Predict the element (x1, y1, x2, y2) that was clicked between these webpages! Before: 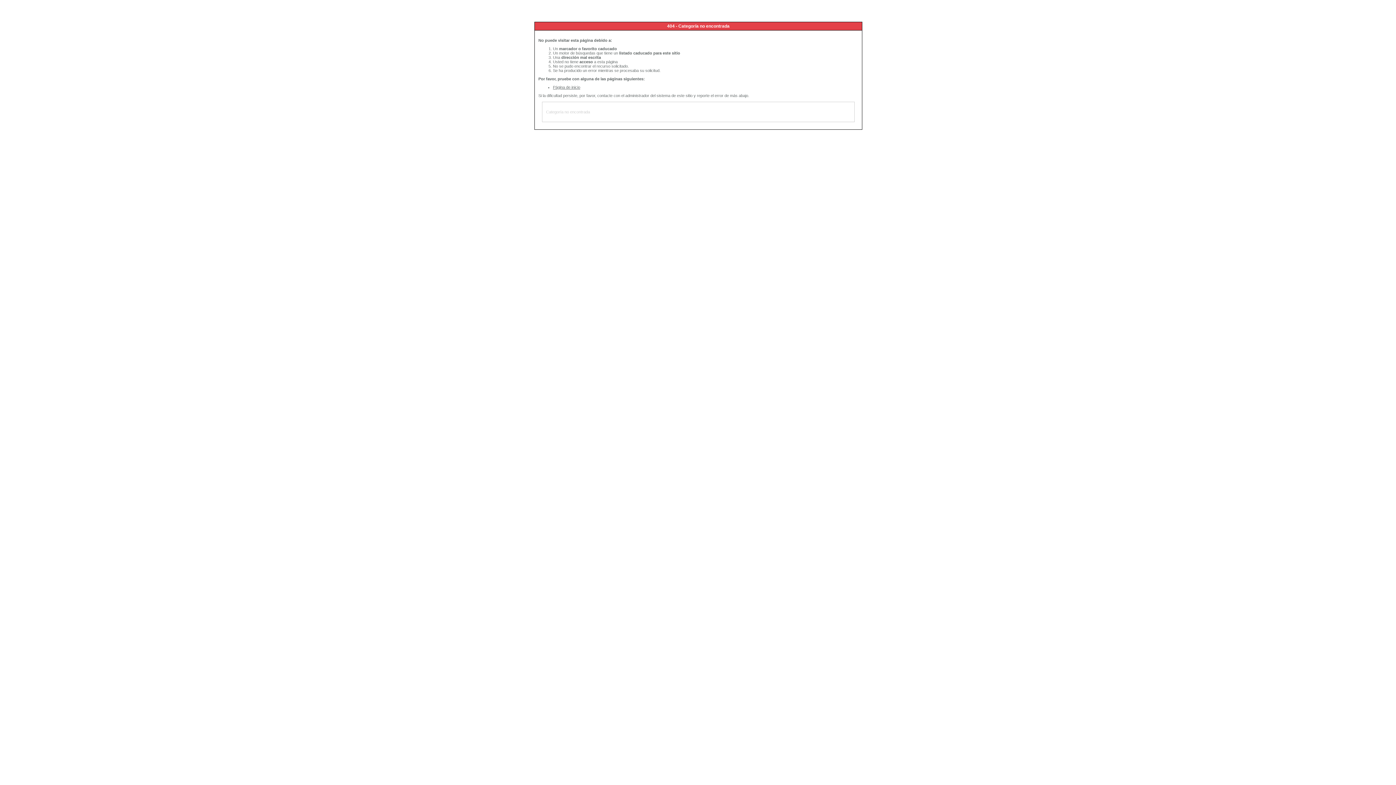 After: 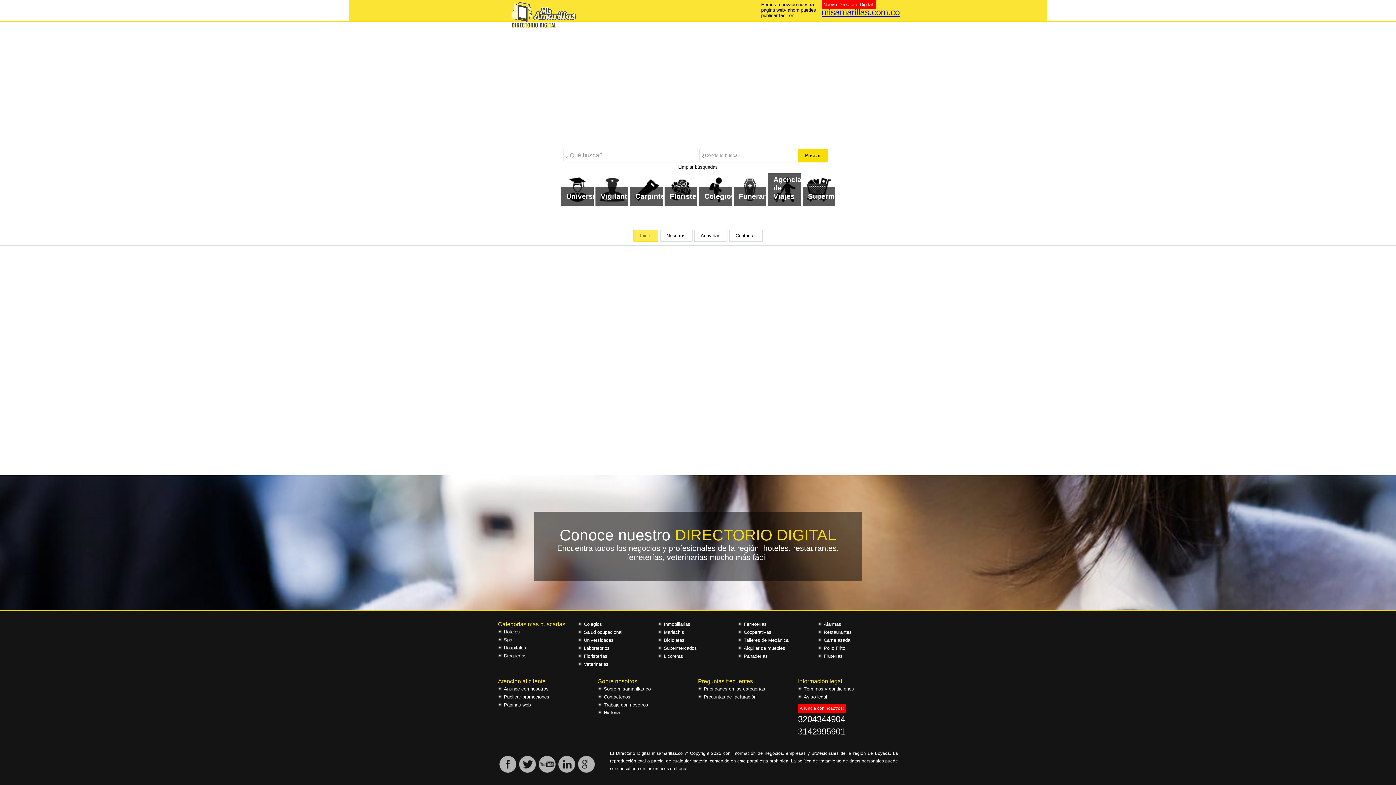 Action: label: Página de inicio bbox: (553, 85, 580, 89)